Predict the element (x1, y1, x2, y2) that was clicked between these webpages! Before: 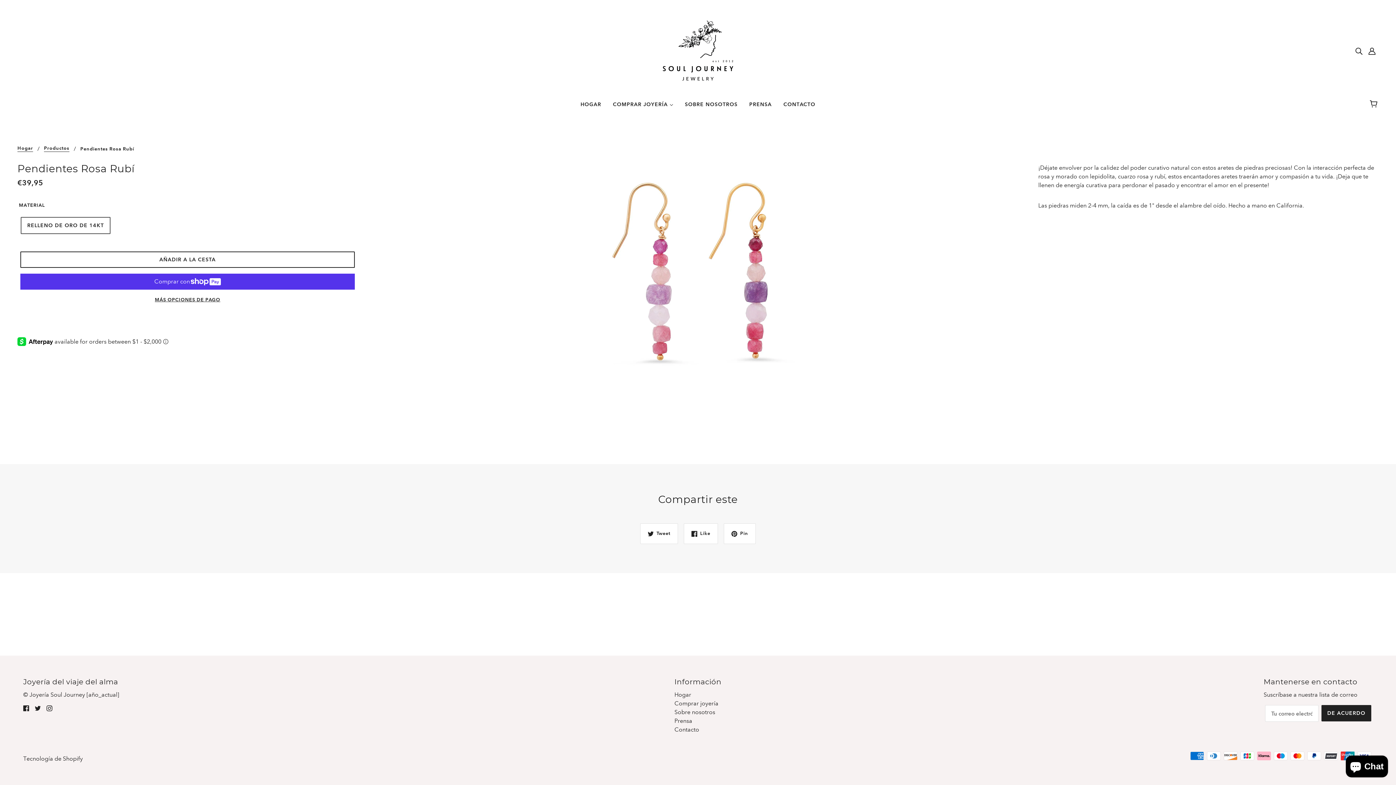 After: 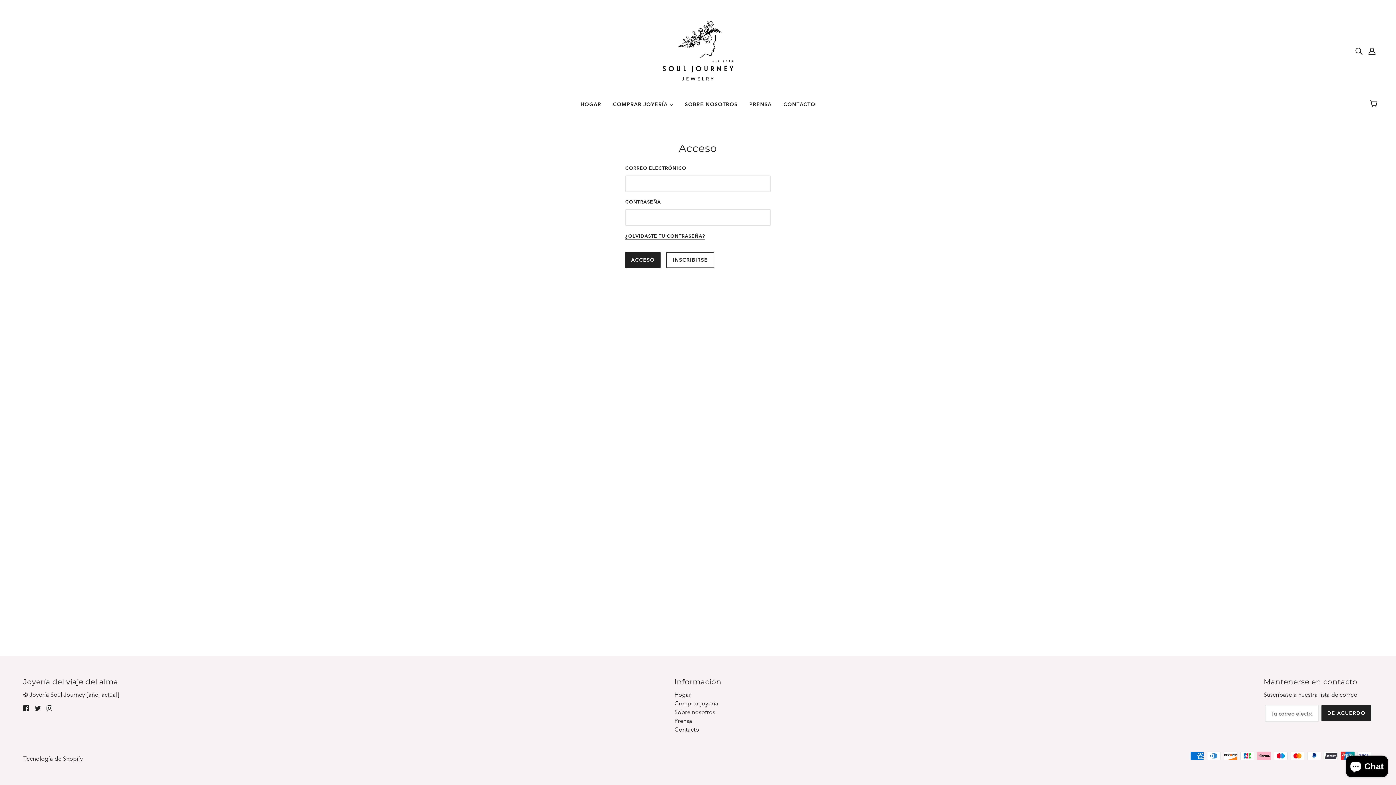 Action: bbox: (1365, 43, 1378, 58) label: Cuenta